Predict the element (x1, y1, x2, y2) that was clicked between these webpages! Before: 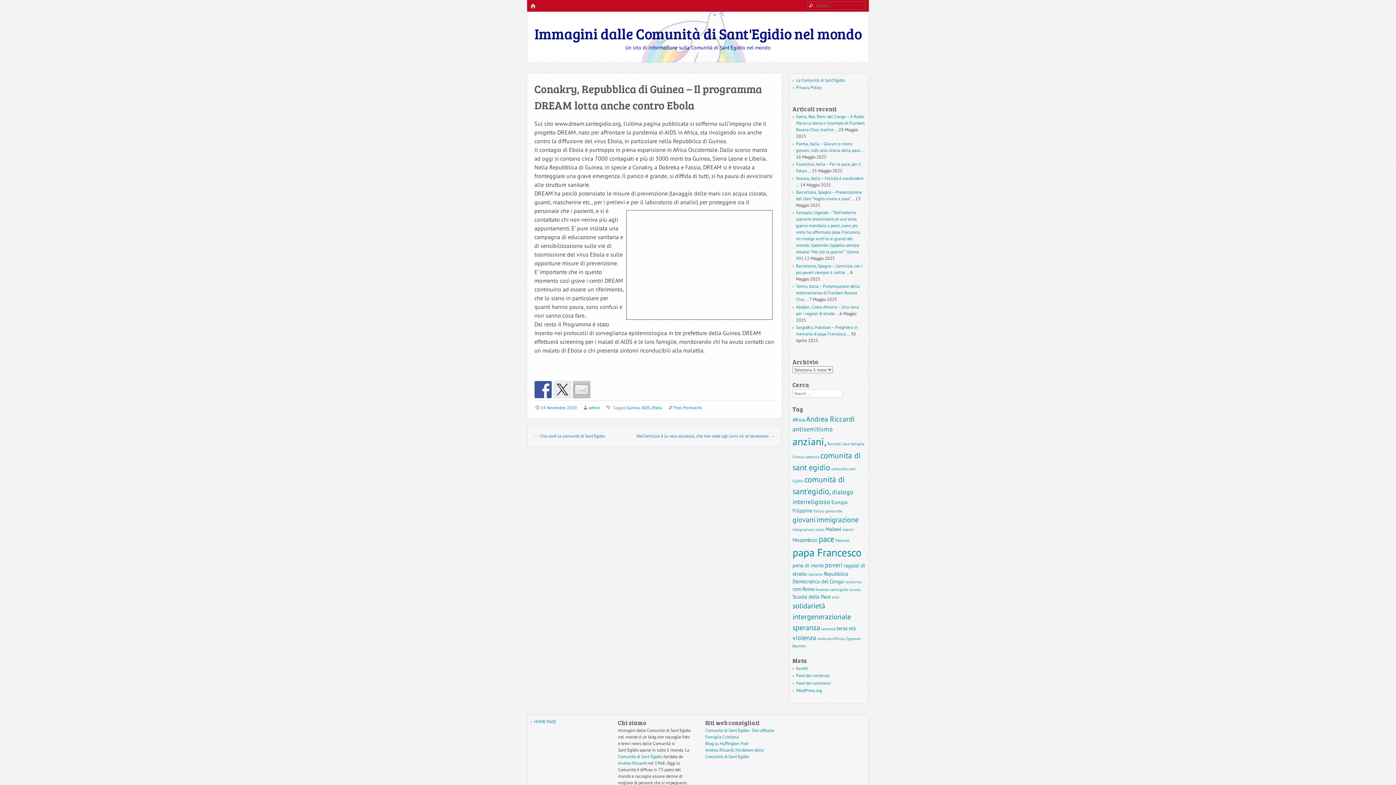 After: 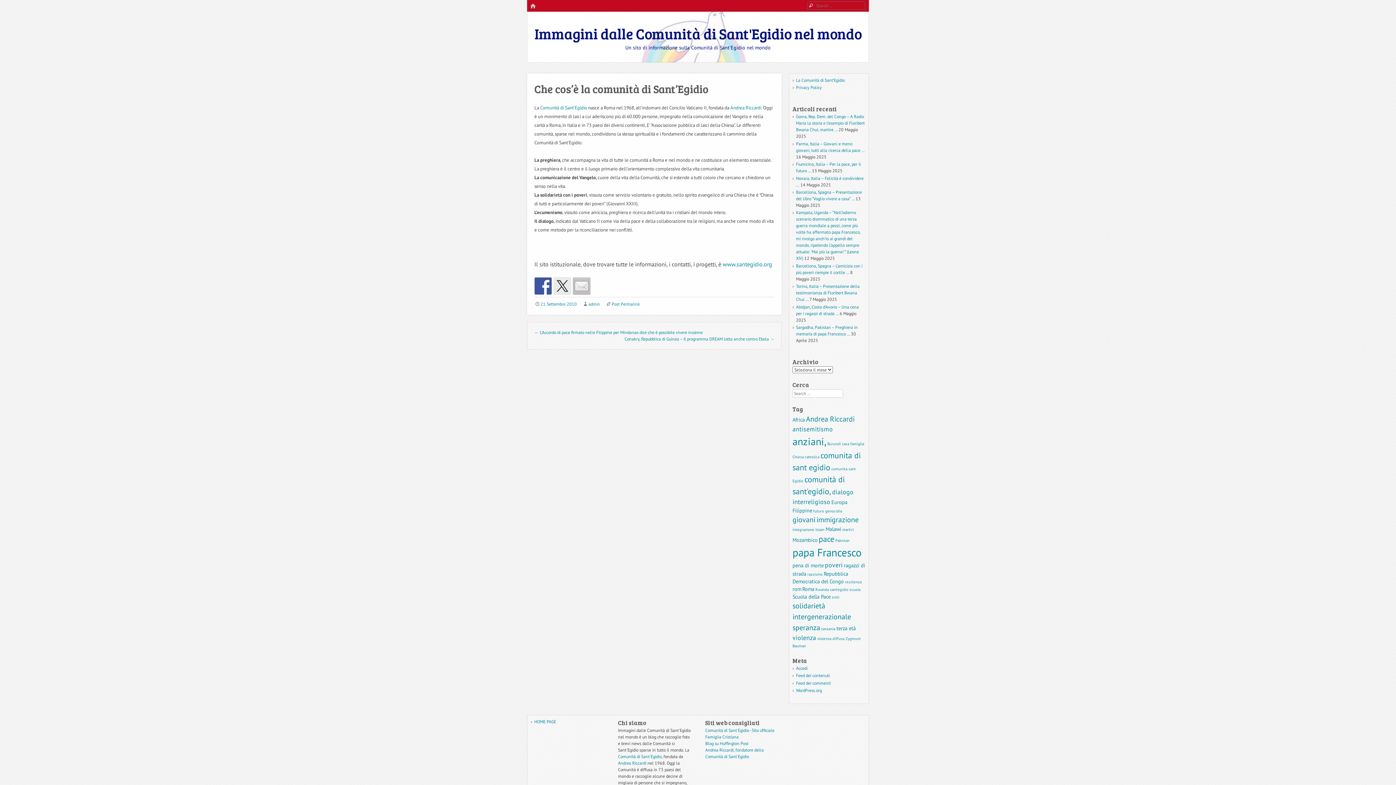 Action: label: ← Che cos’è la comunità di Sant’Egidio bbox: (534, 433, 605, 438)